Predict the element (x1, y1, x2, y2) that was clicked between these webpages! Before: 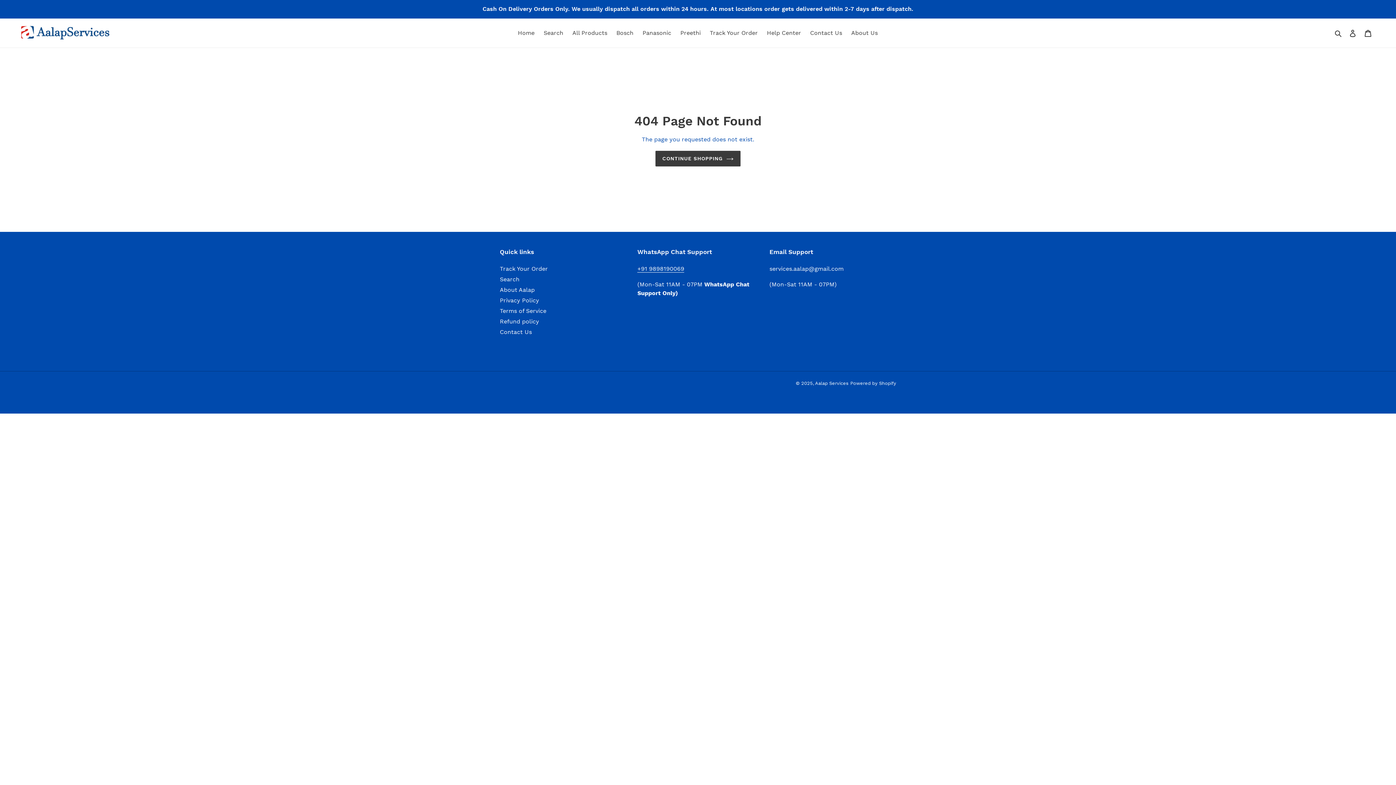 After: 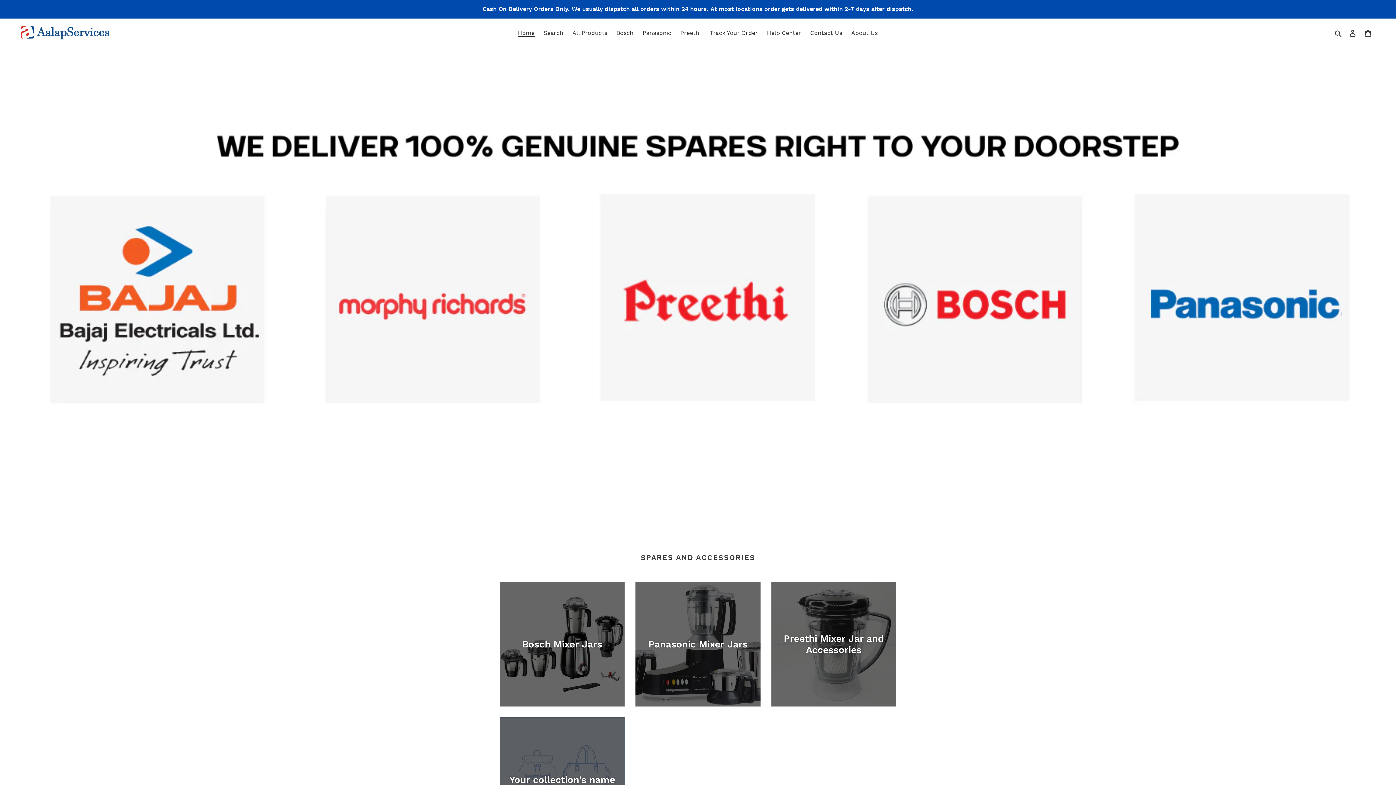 Action: bbox: (655, 150, 740, 166) label: CONTINUE SHOPPING